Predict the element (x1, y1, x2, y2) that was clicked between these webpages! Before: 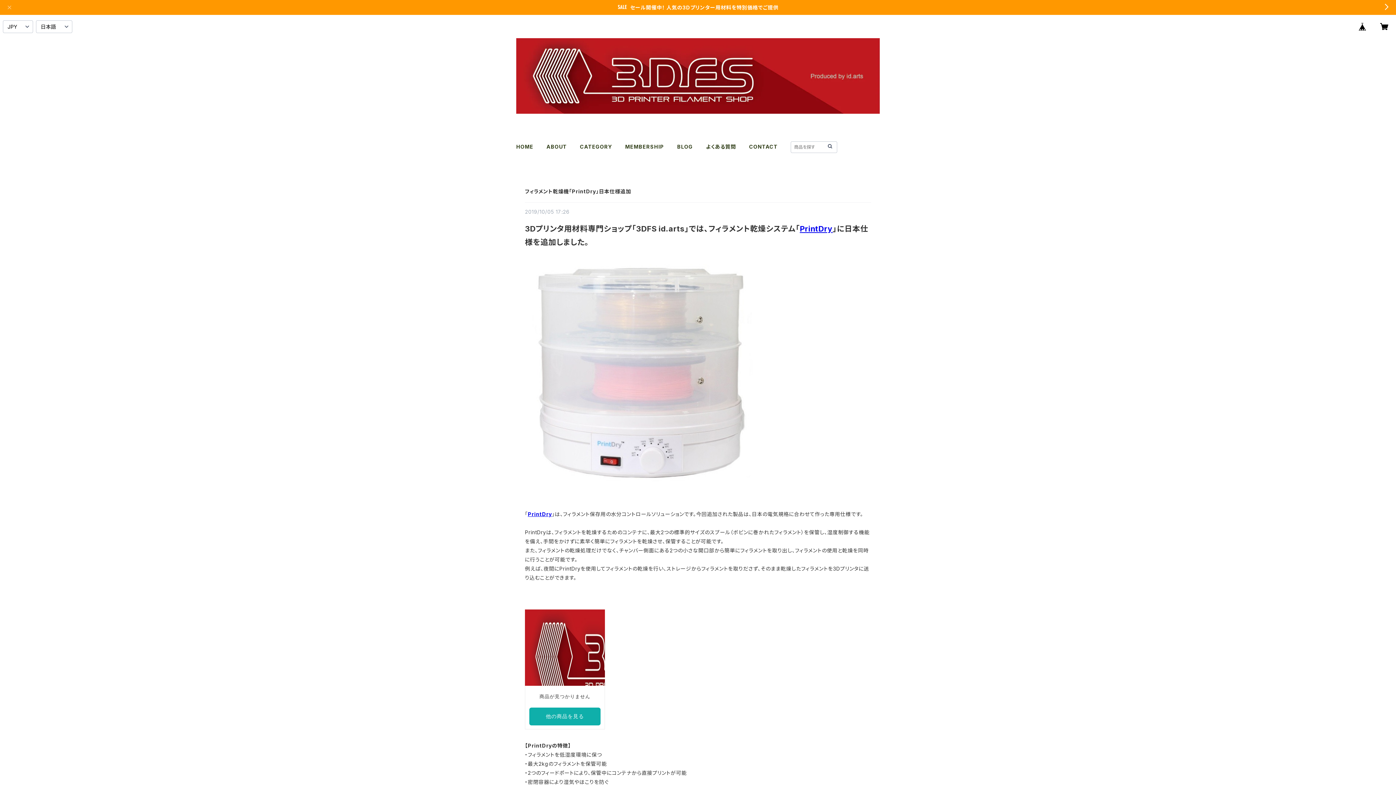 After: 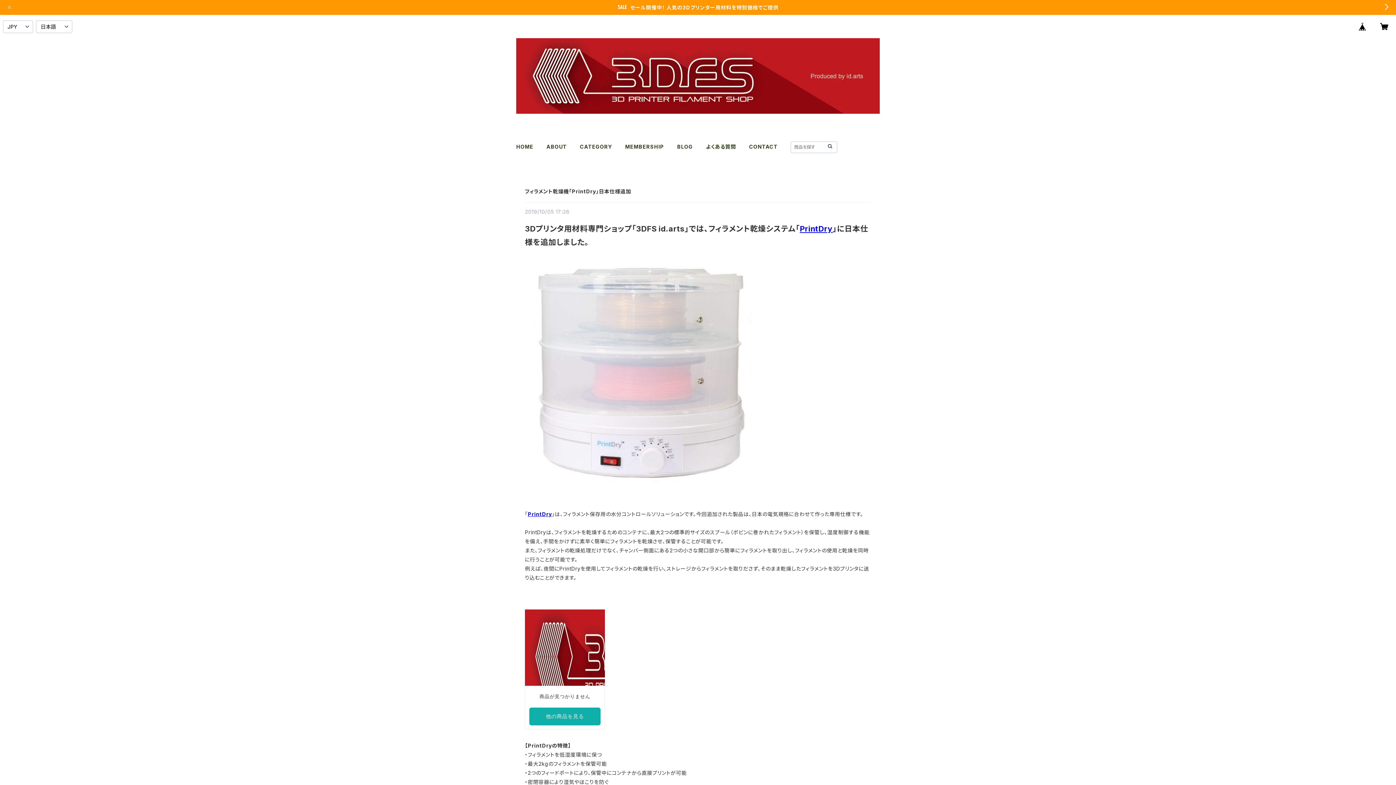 Action: bbox: (1354, 17, 1371, 35)